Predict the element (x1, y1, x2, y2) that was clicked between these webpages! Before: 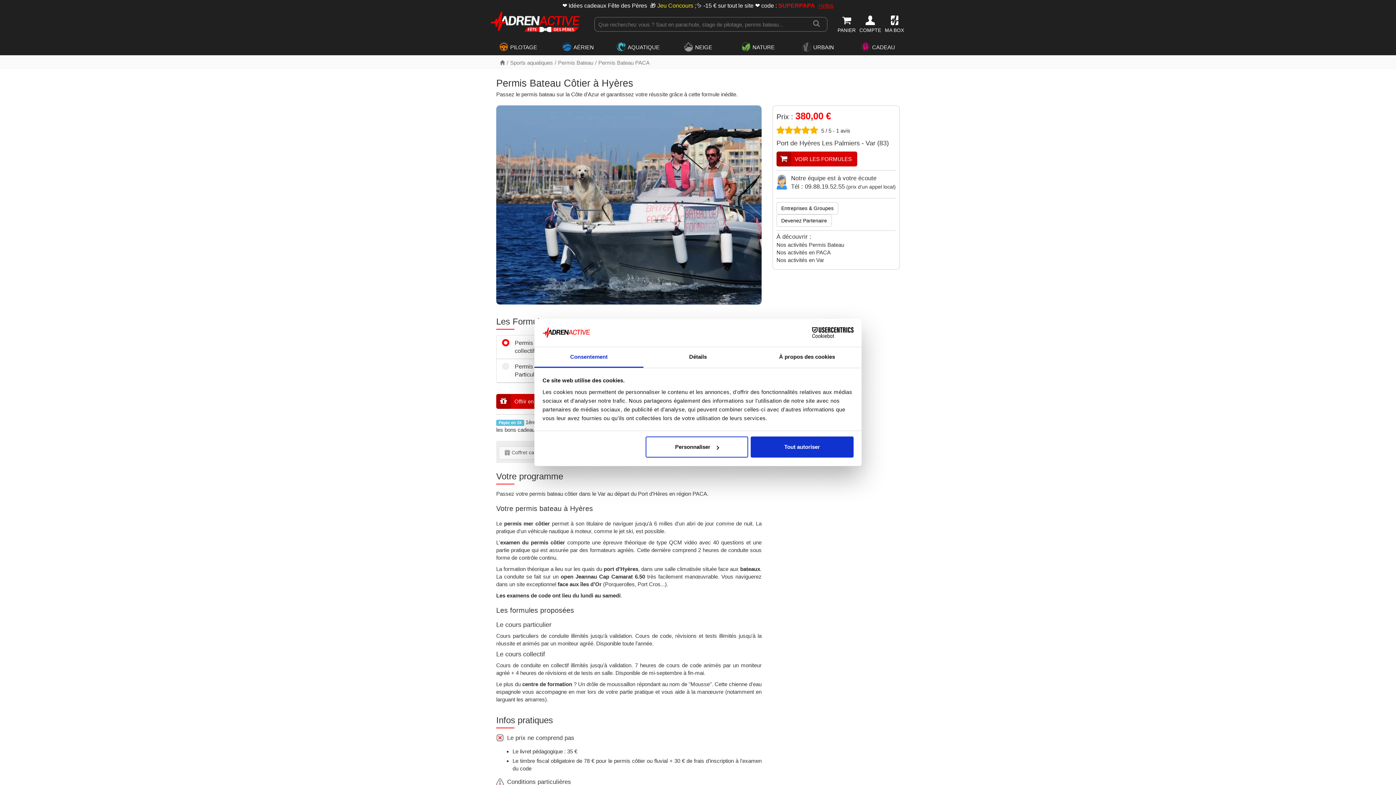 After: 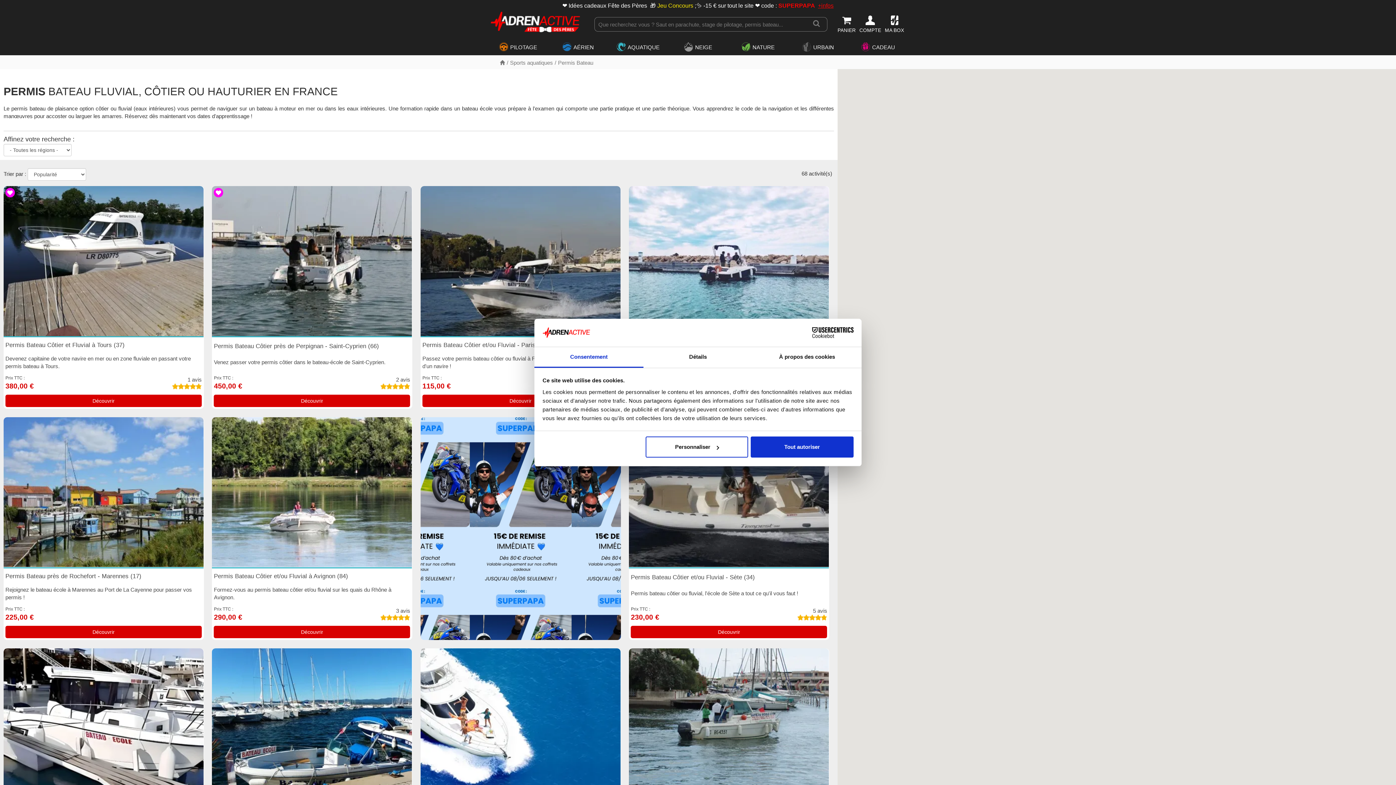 Action: label: Permis Bateau bbox: (558, 59, 593, 65)